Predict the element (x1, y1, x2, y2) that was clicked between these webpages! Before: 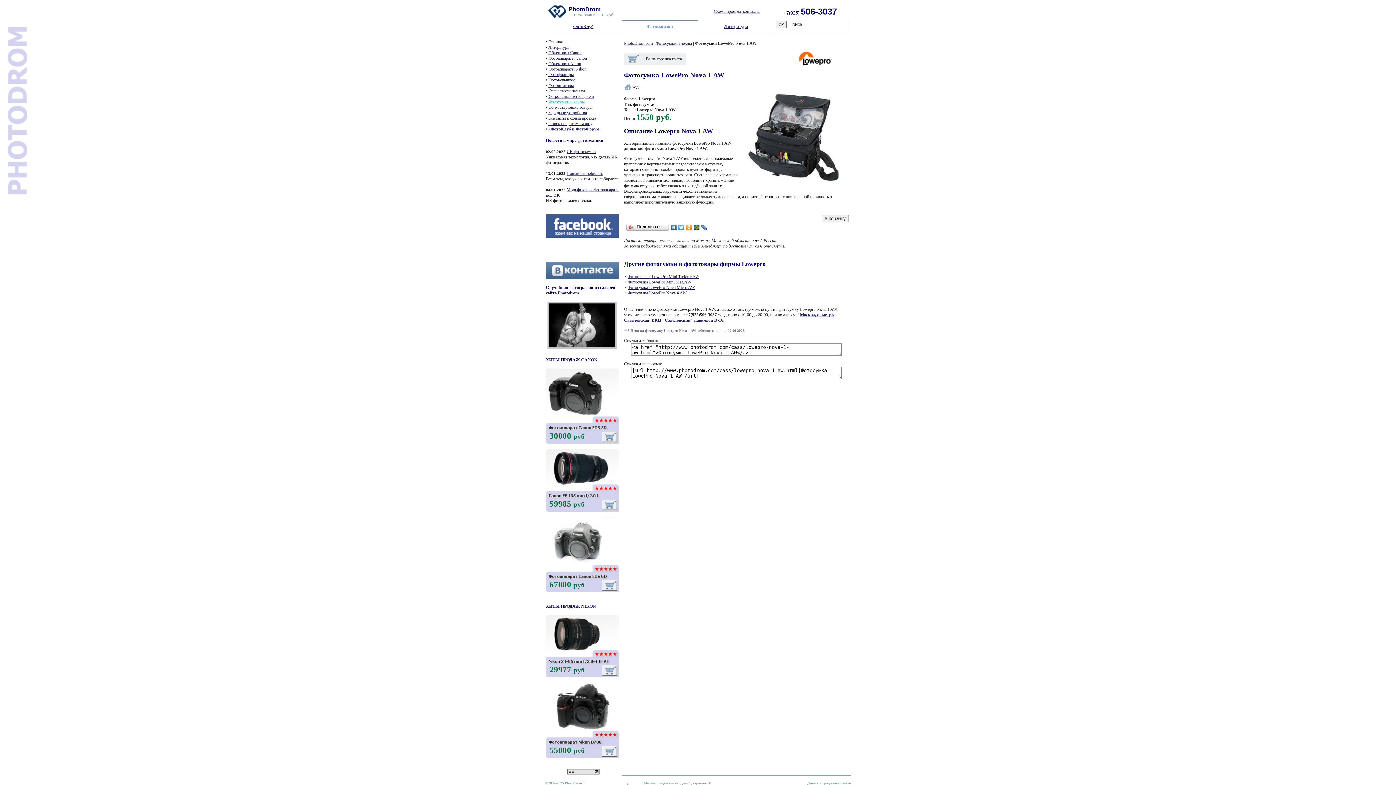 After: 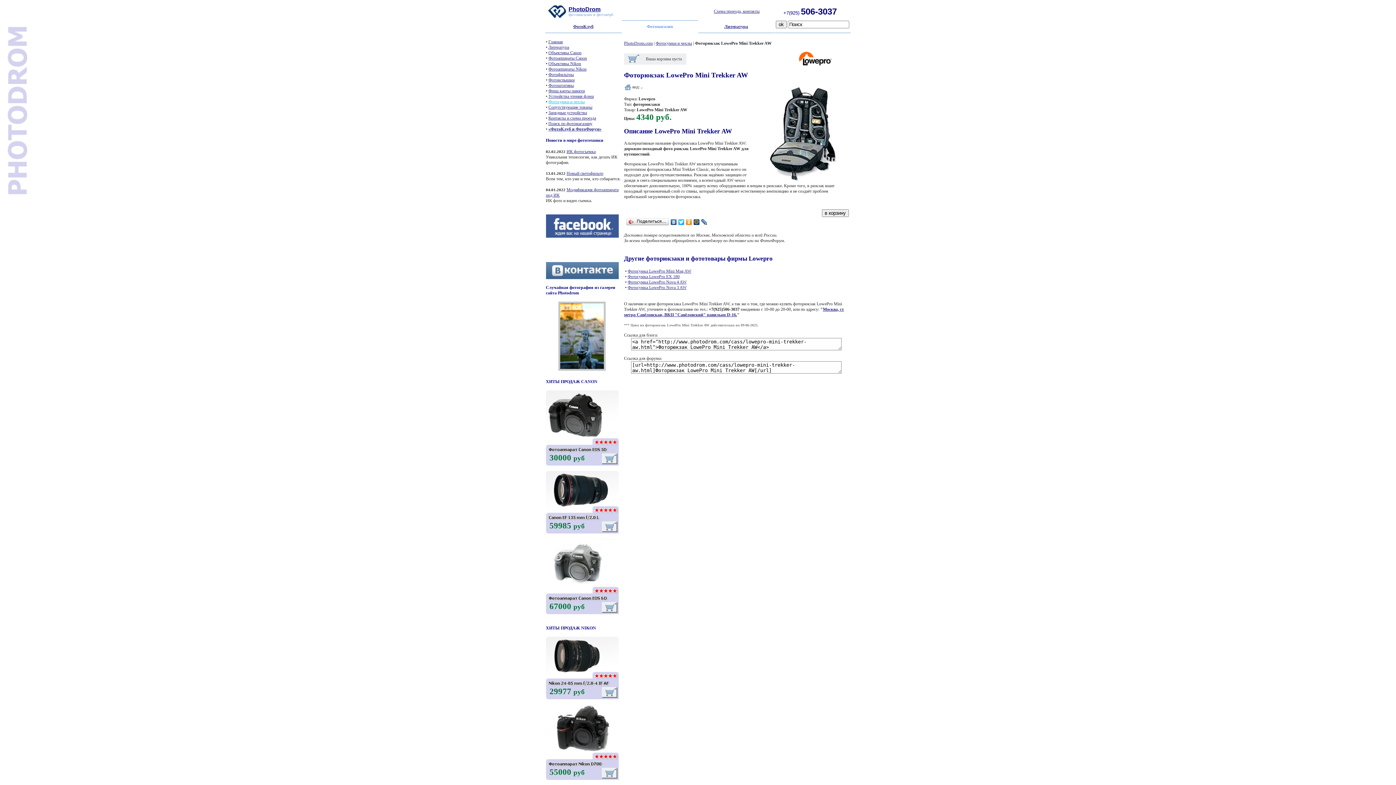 Action: label: Фоторюкзак LowePro Mini Trekker AW bbox: (627, 274, 699, 279)